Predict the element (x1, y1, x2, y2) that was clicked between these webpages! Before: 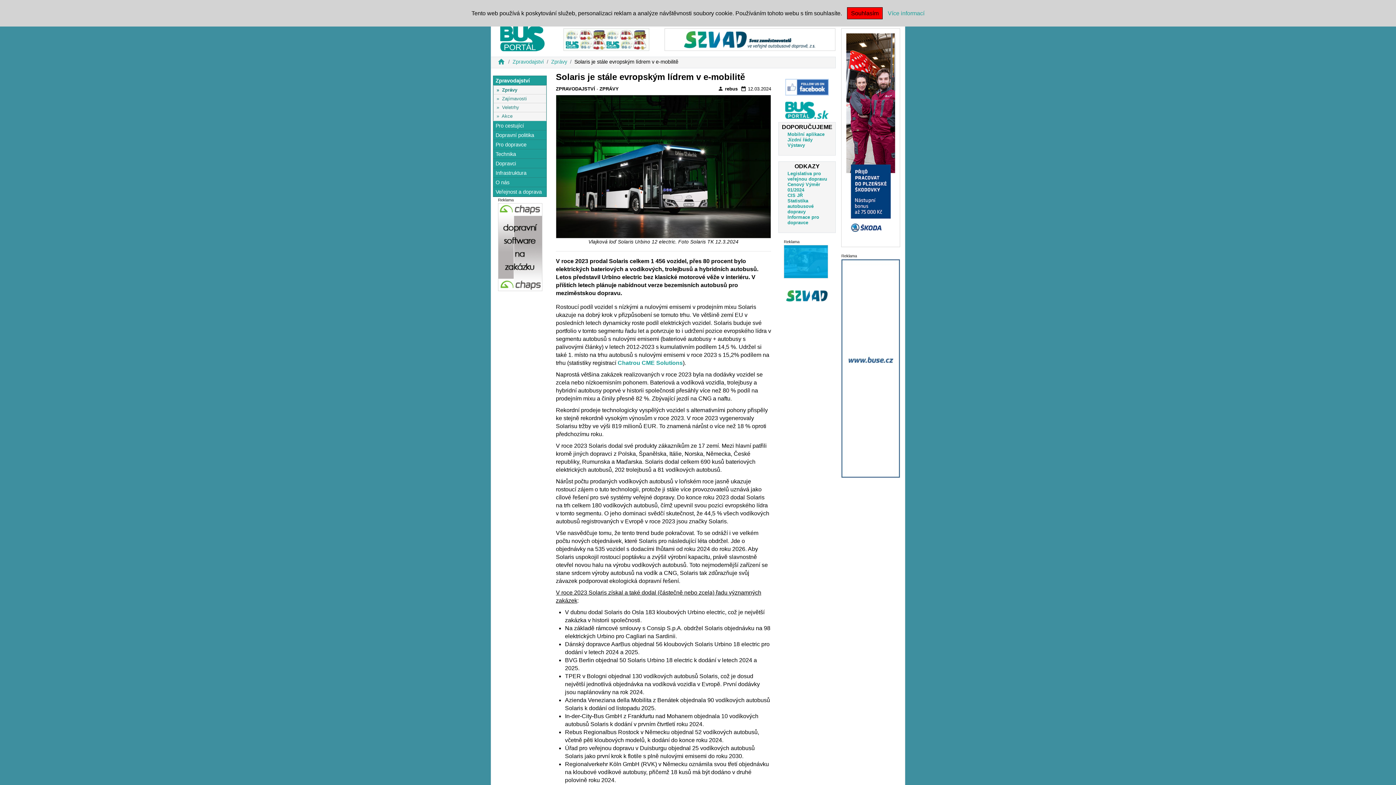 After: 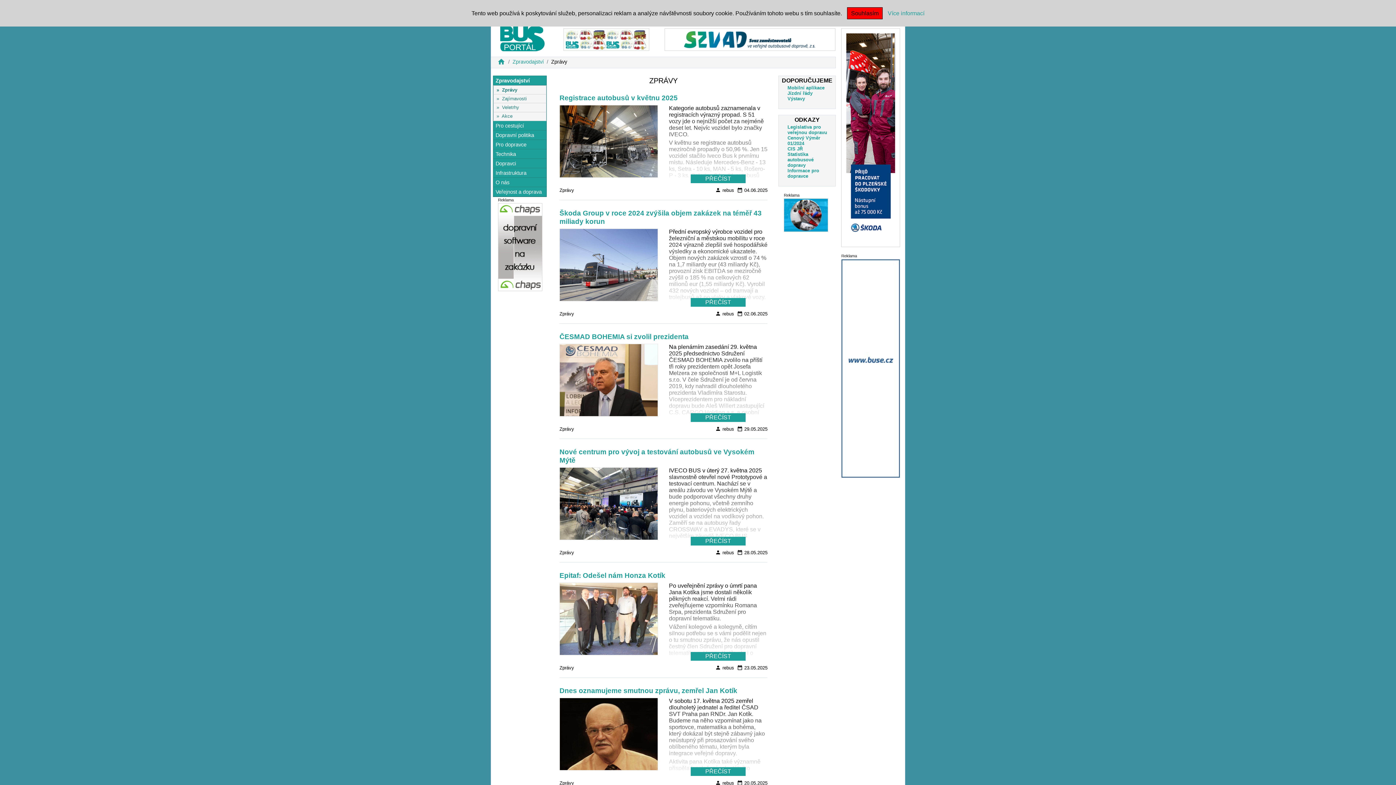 Action: label: Zprávy bbox: (551, 58, 567, 64)